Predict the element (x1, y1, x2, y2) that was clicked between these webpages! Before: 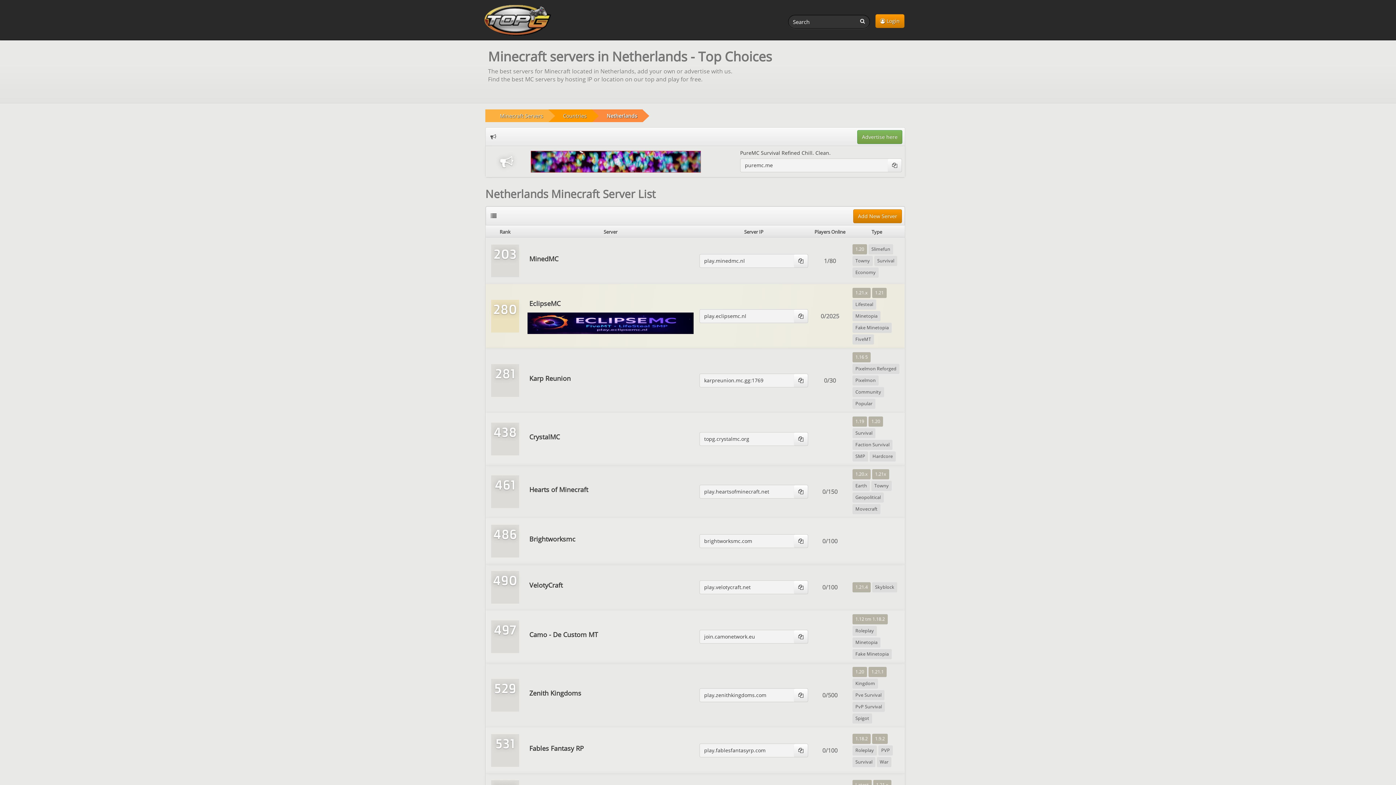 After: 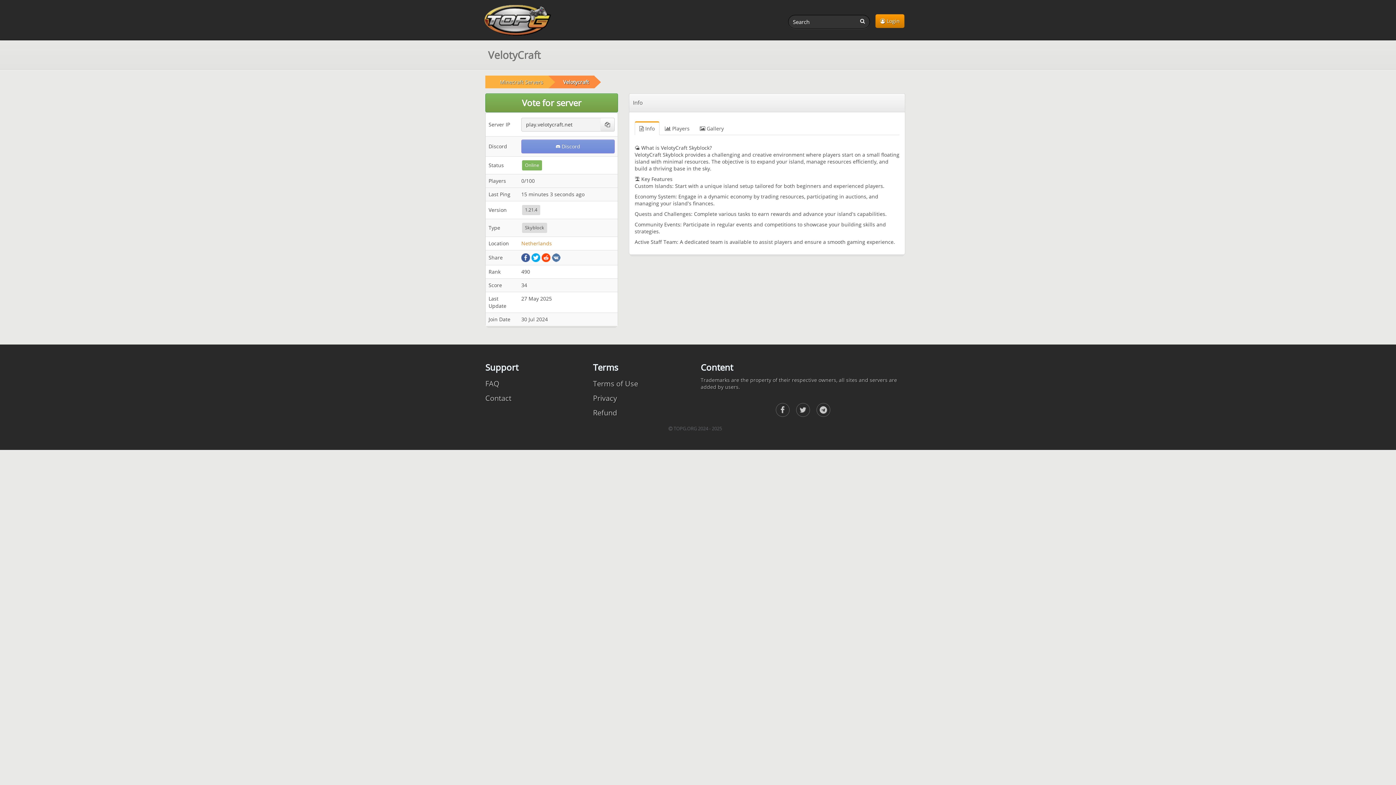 Action: label: VelotyCraft bbox: (527, 580, 693, 590)